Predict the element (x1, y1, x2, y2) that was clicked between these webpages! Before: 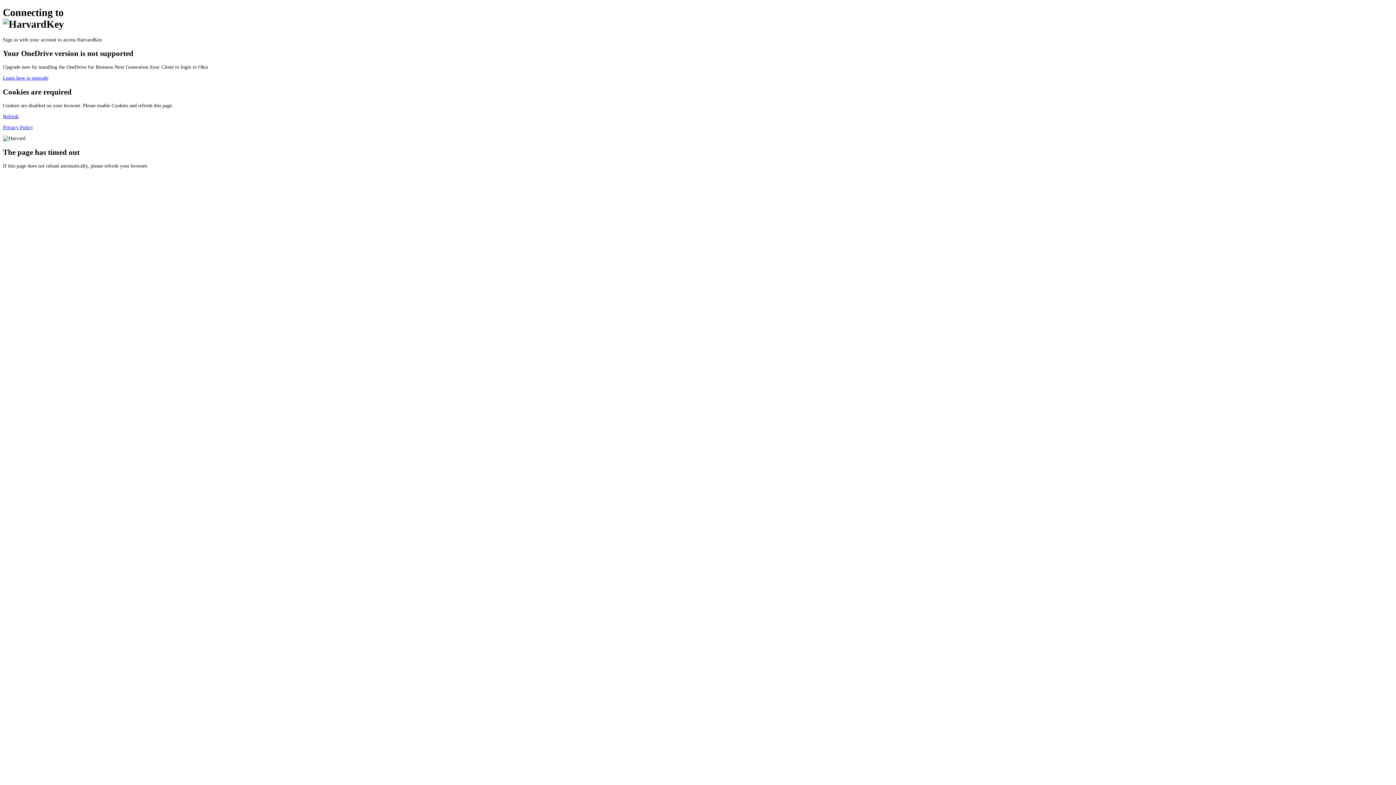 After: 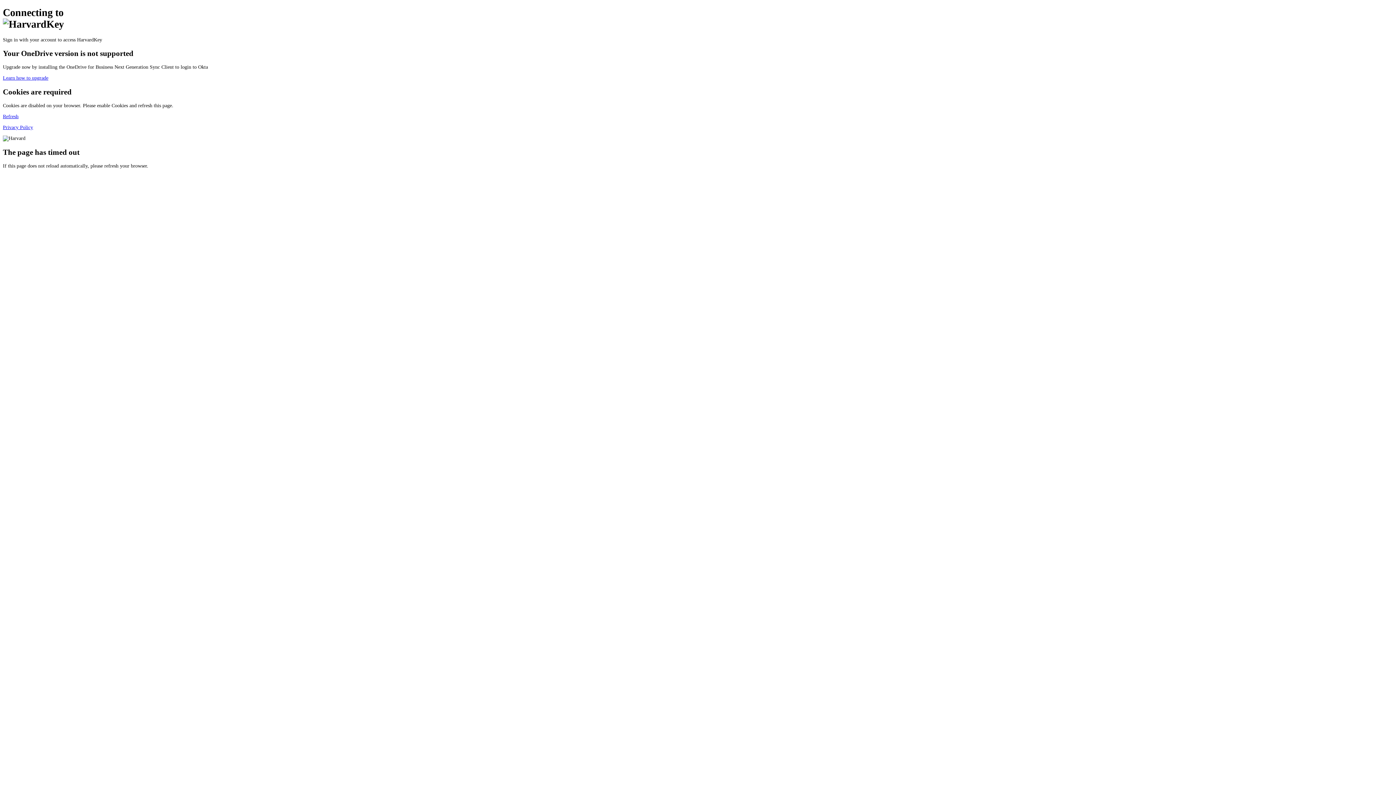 Action: label: Refresh bbox: (2, 113, 18, 119)